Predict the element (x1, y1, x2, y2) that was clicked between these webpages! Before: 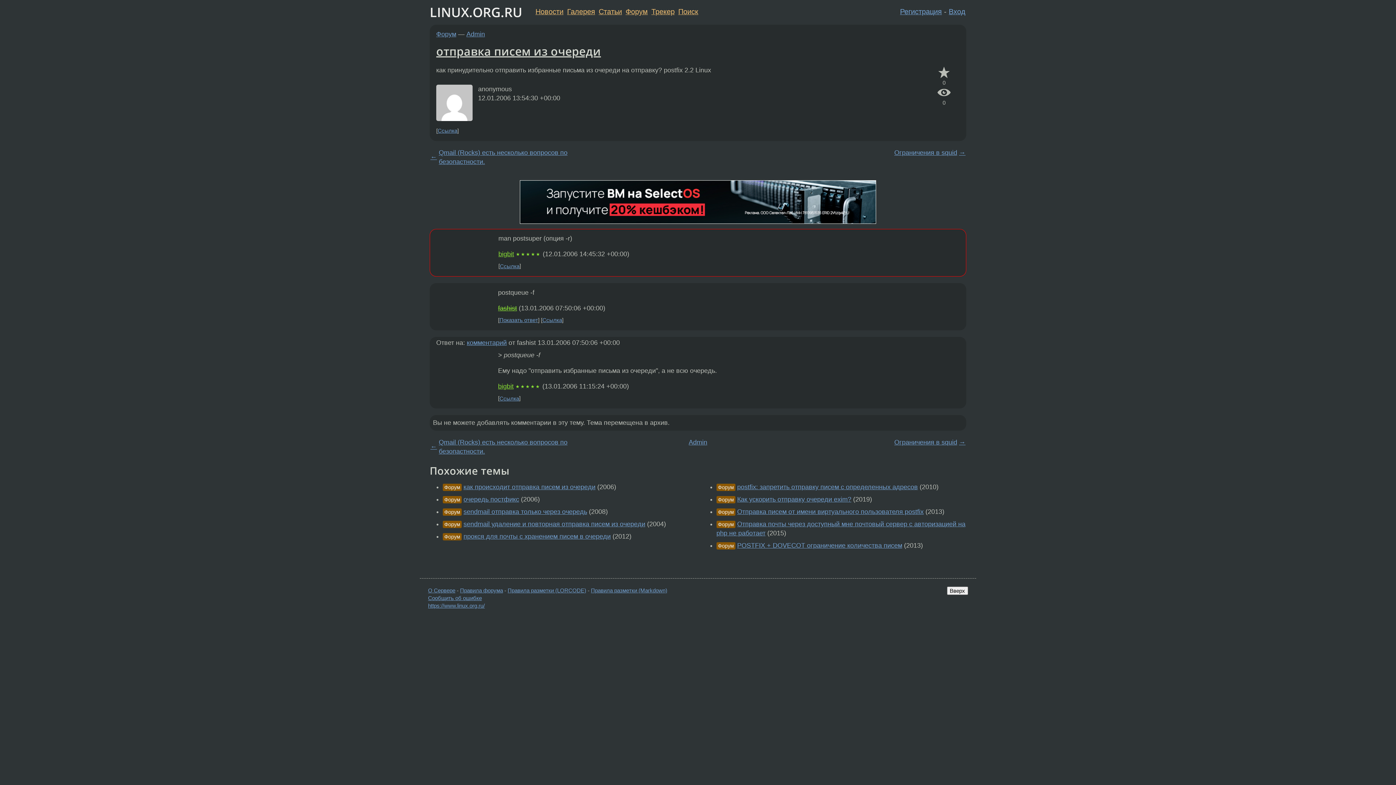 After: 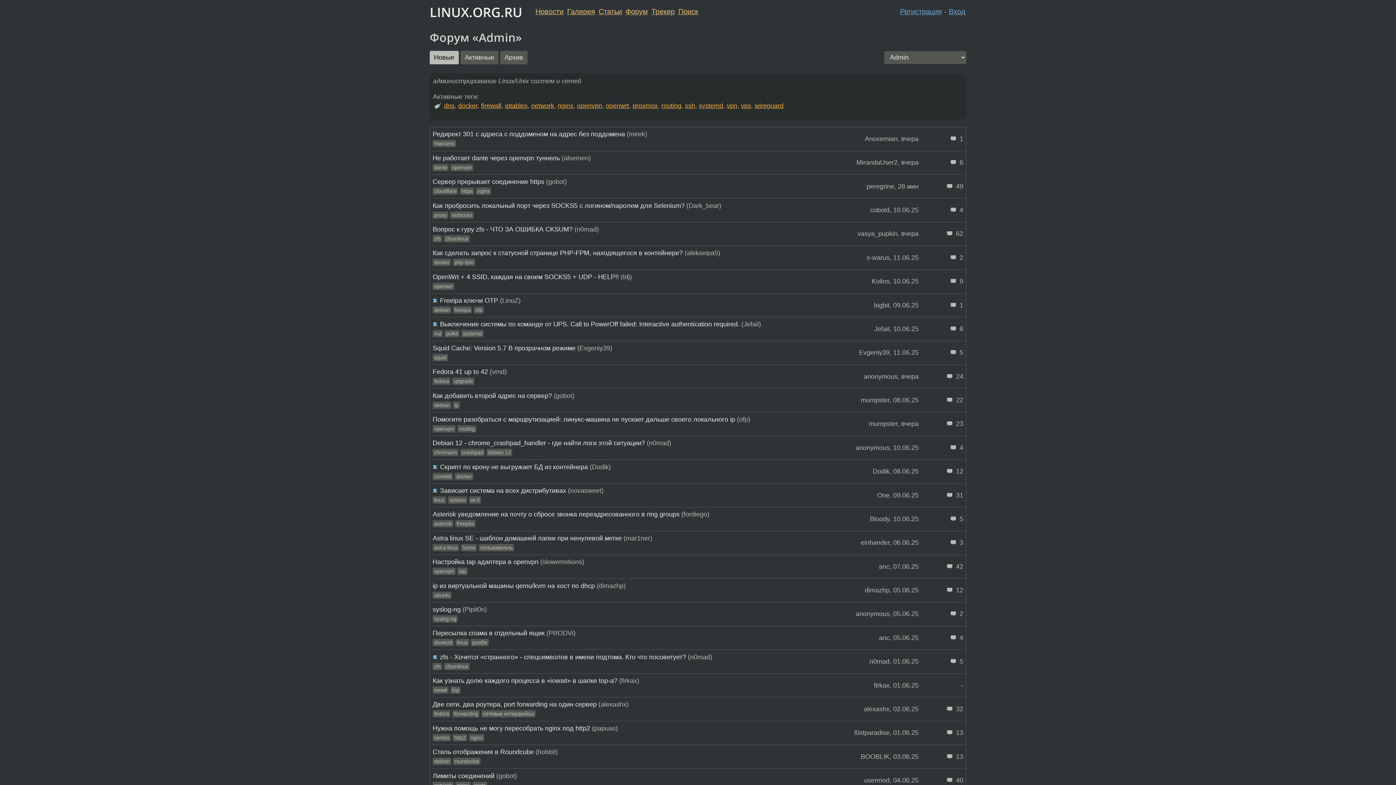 Action: label: Admin bbox: (466, 30, 485, 37)